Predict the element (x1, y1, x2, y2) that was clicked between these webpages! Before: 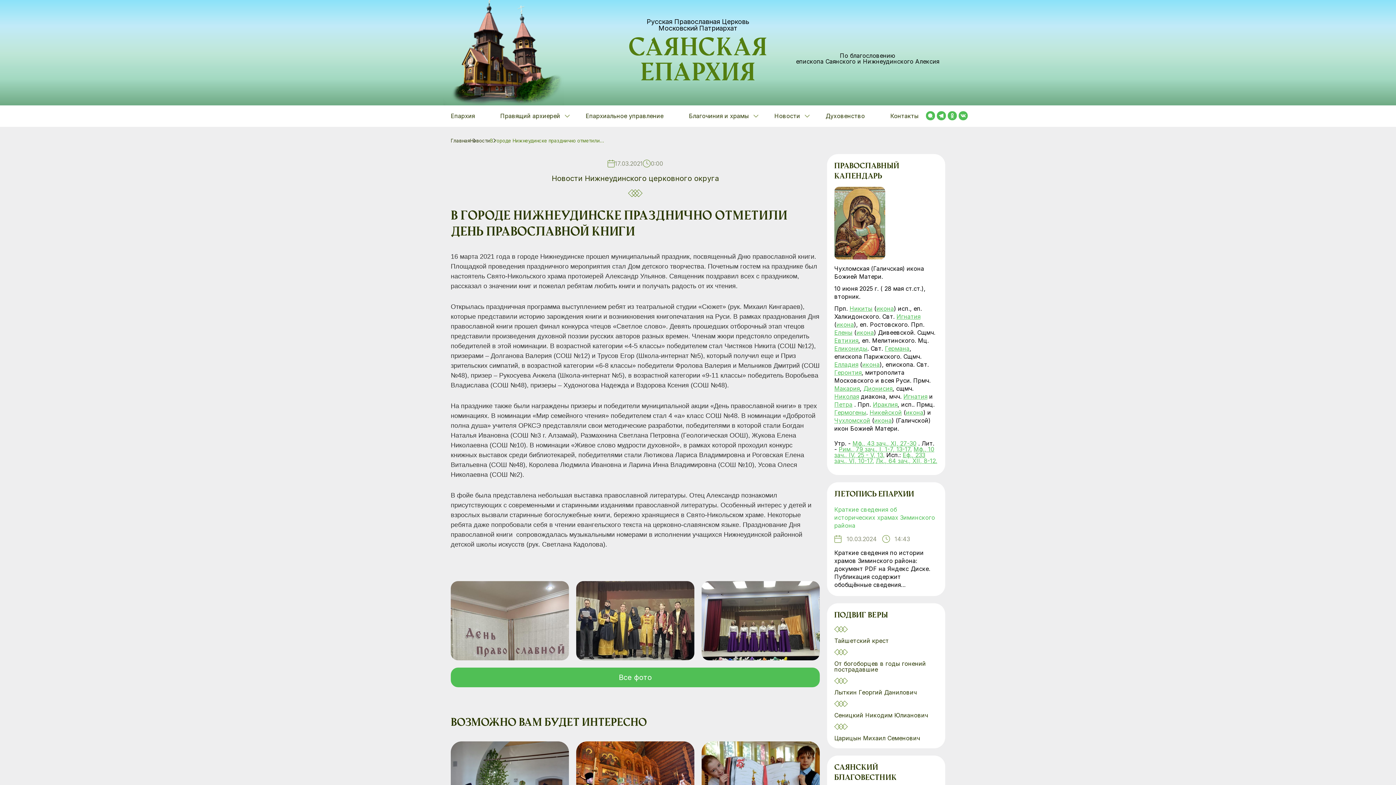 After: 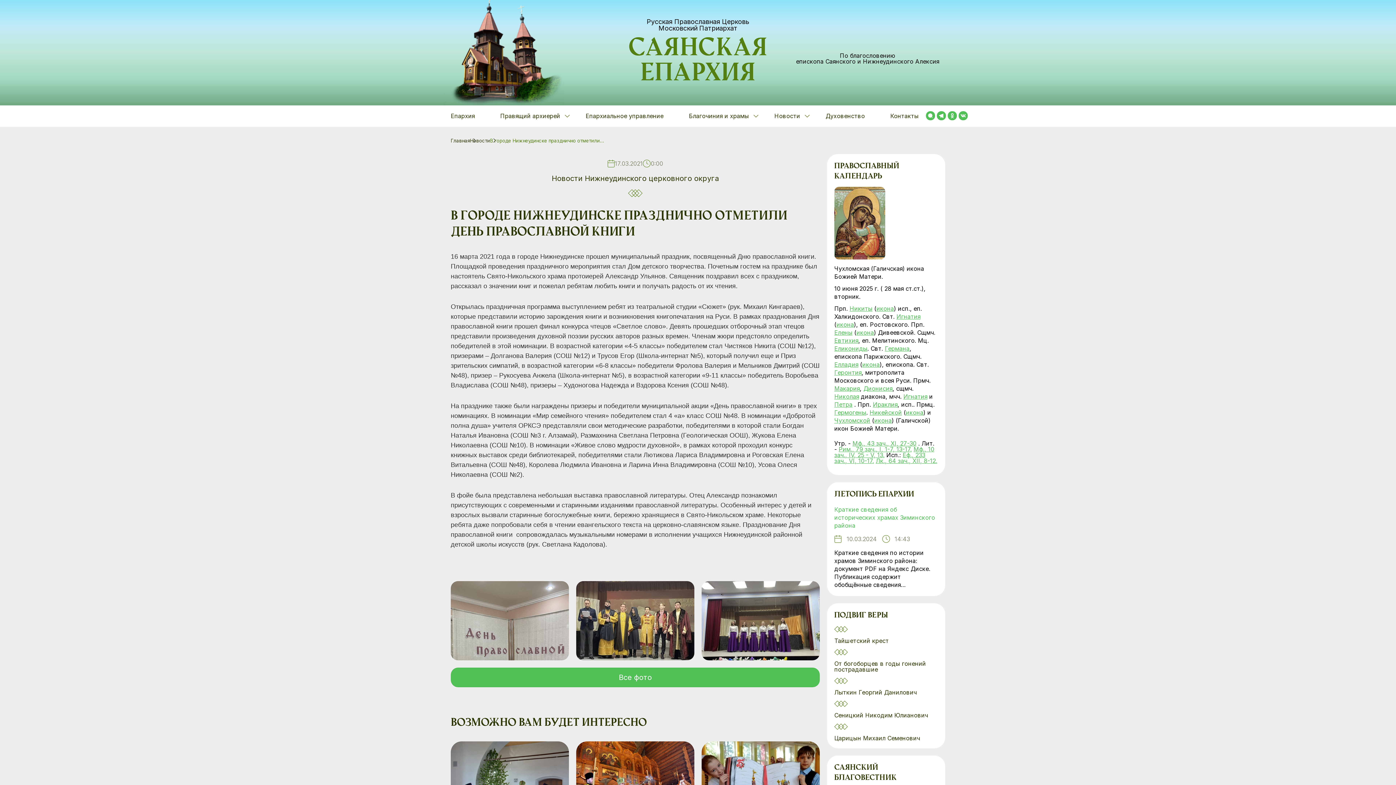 Action: label: икона bbox: (906, 409, 923, 416)